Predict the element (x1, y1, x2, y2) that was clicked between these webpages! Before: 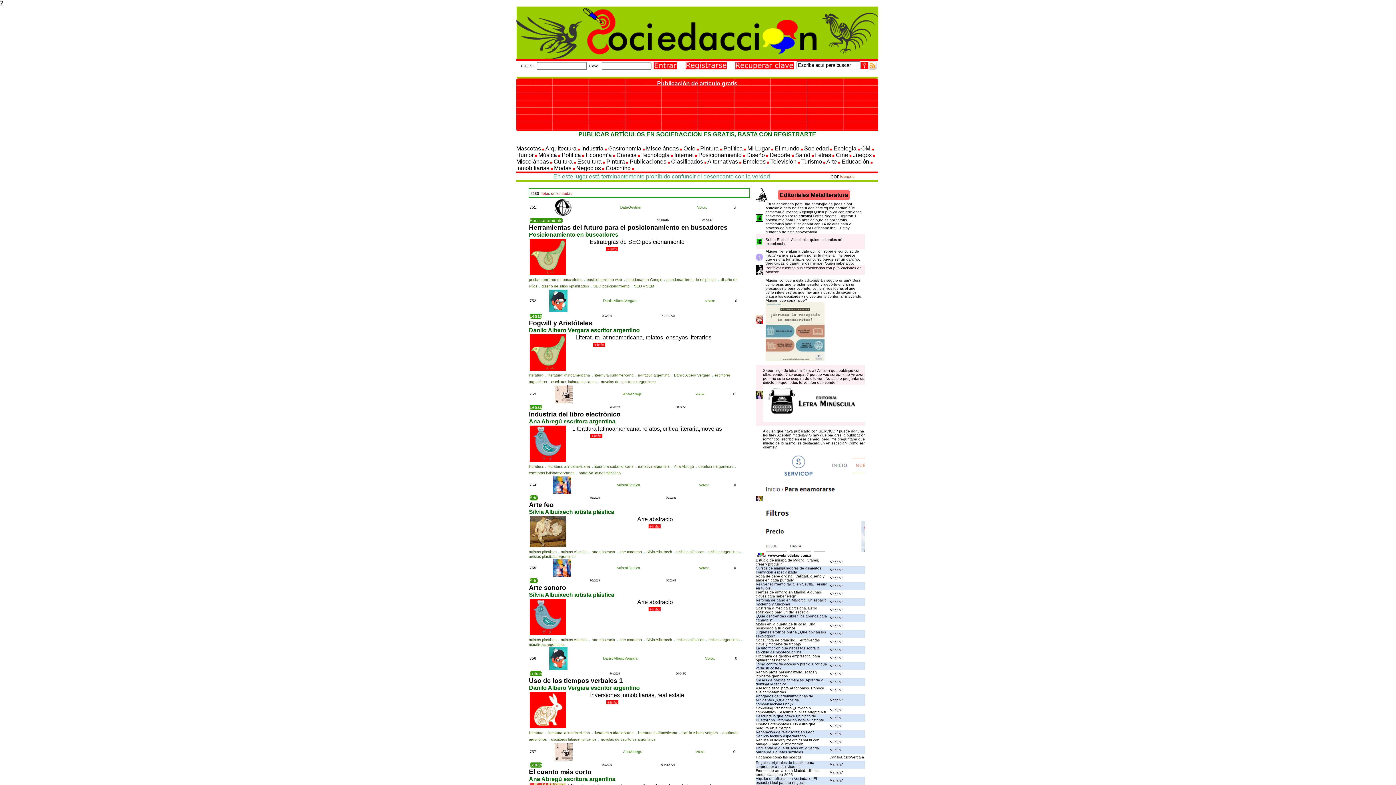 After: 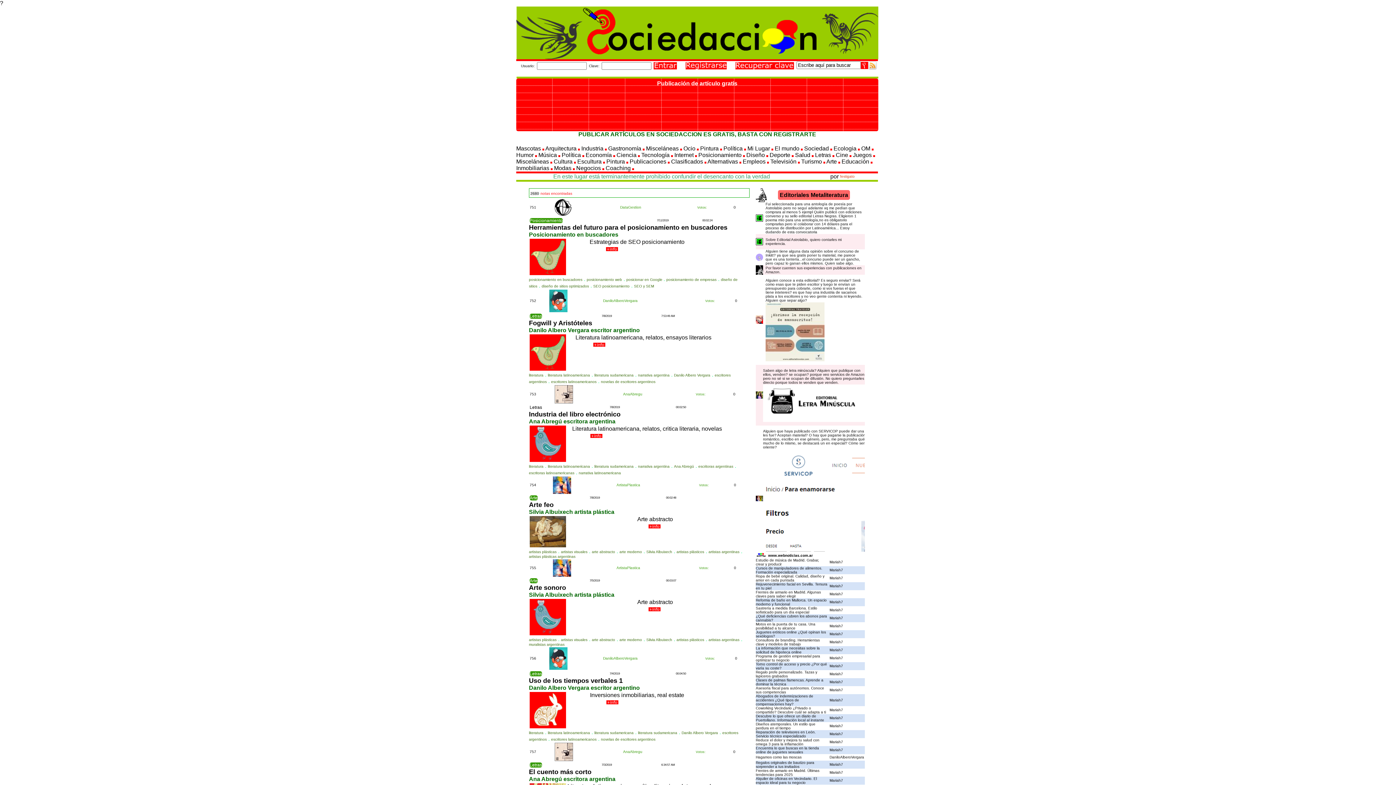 Action: label: Letras bbox: (529, 405, 542, 410)